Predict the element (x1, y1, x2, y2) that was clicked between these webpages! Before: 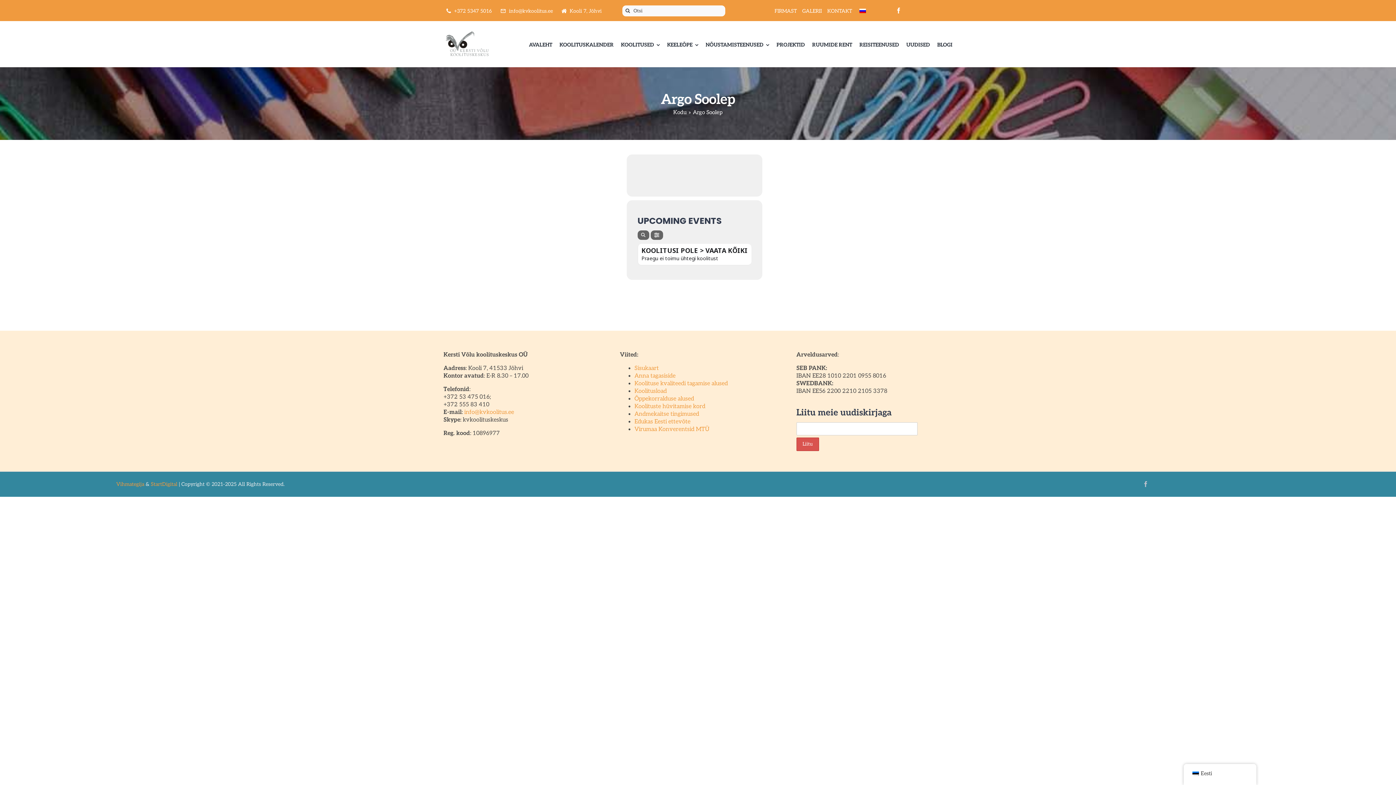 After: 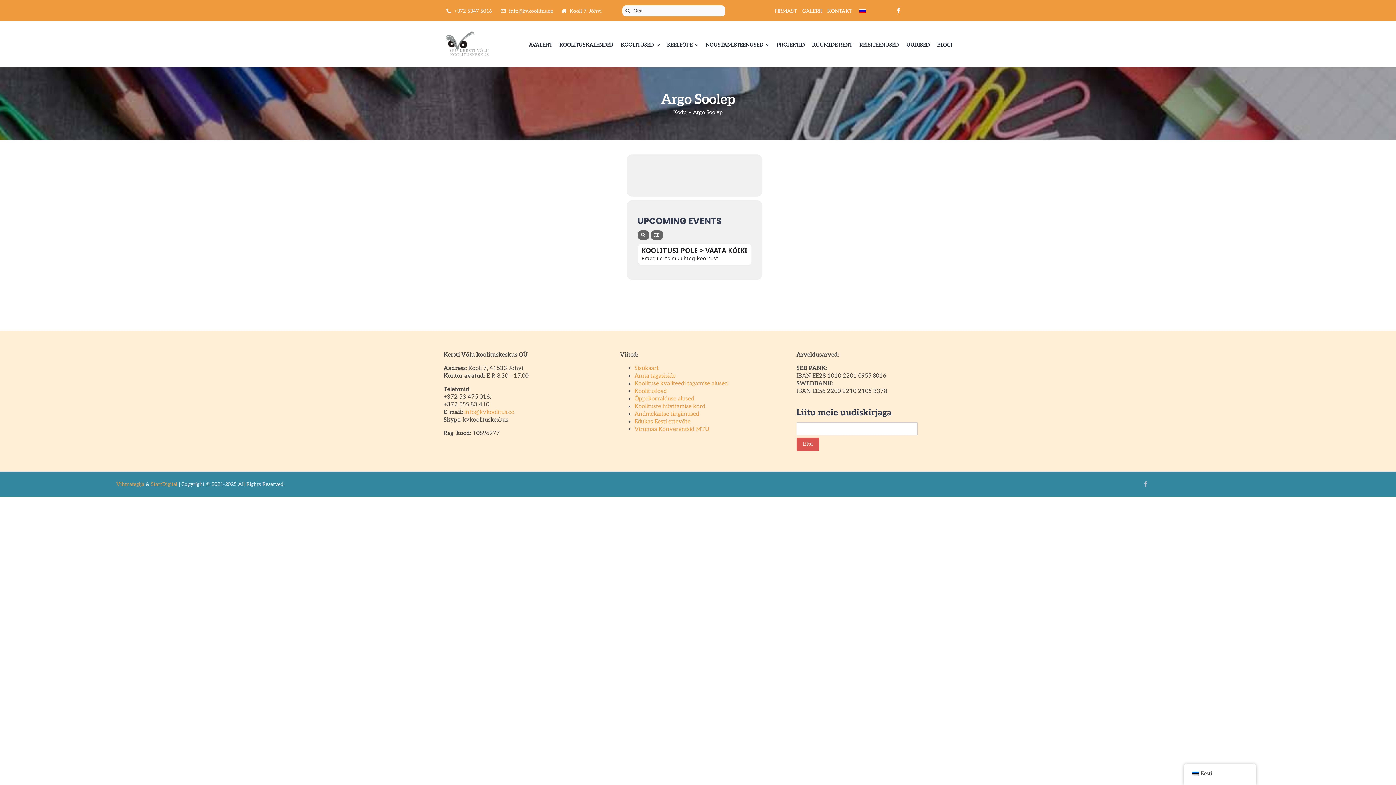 Action: label: StartDigital bbox: (150, 481, 177, 487)